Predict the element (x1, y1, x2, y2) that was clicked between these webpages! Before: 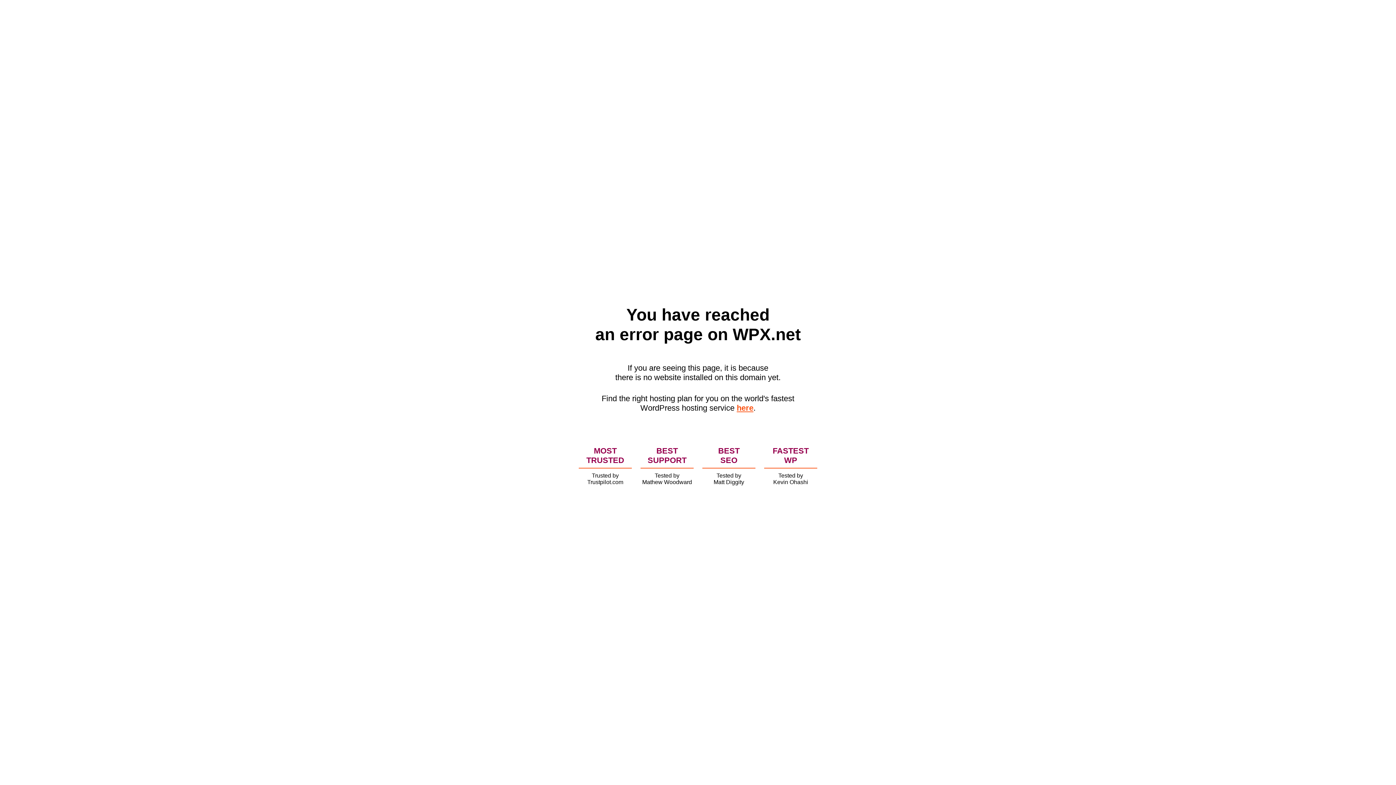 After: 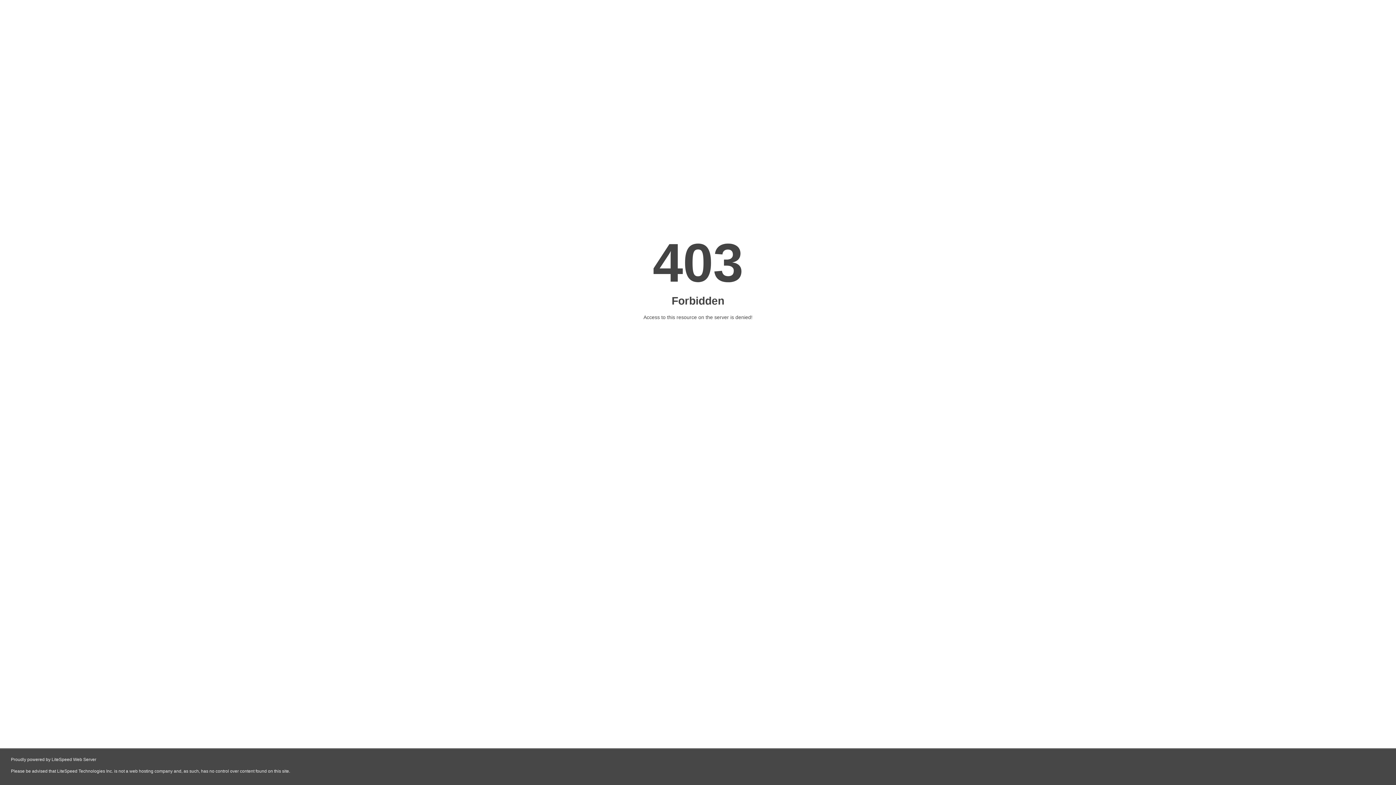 Action: label: here bbox: (736, 403, 753, 412)